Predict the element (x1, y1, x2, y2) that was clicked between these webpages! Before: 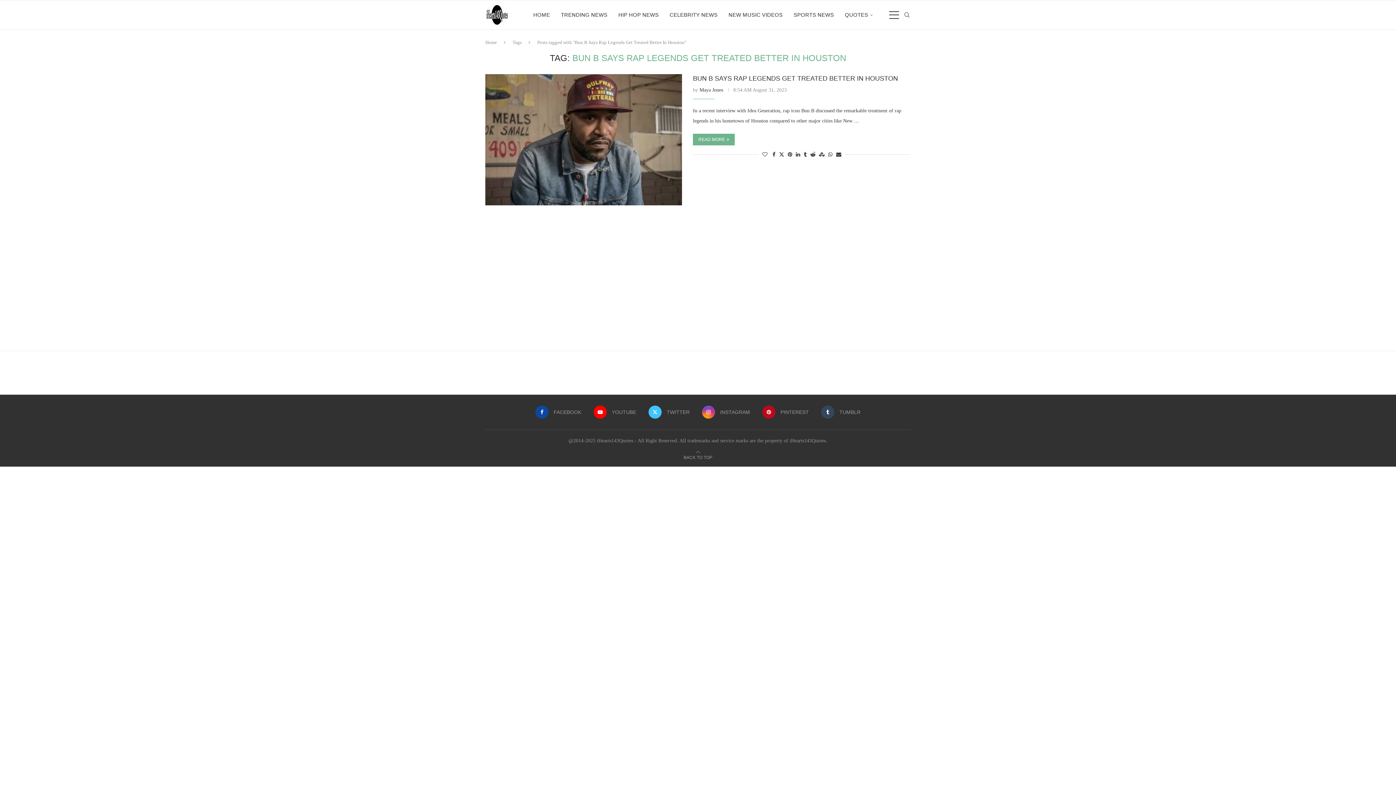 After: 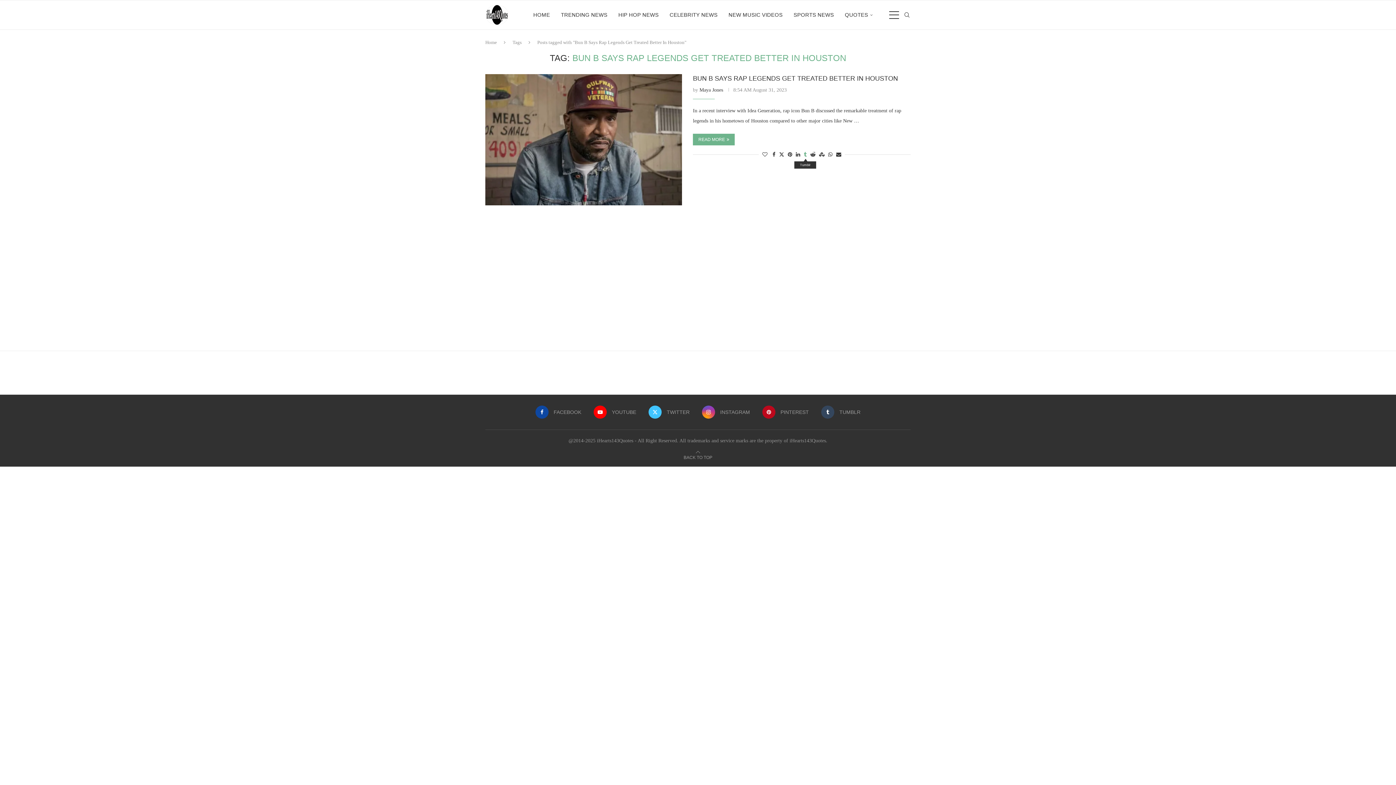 Action: bbox: (804, 152, 806, 157) label: Share on Tumblr